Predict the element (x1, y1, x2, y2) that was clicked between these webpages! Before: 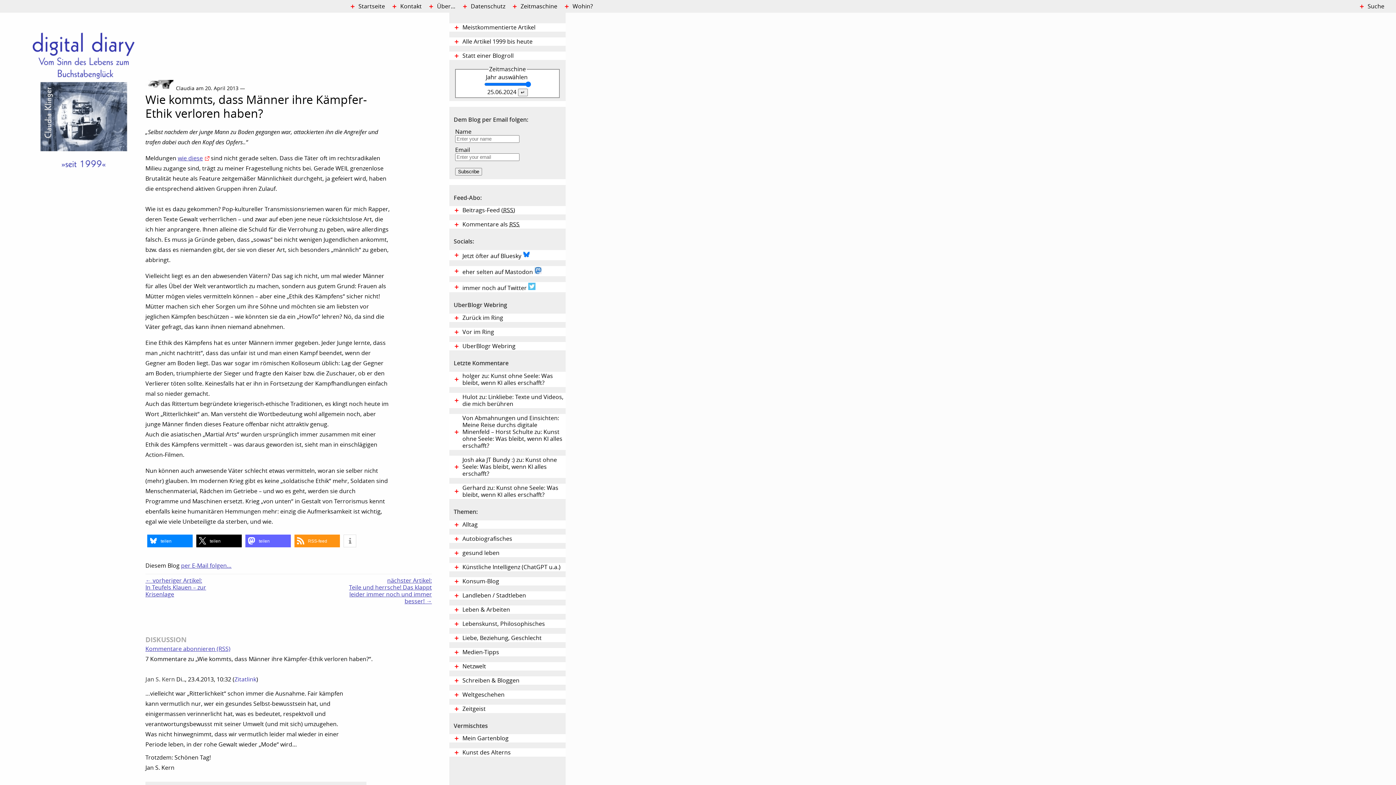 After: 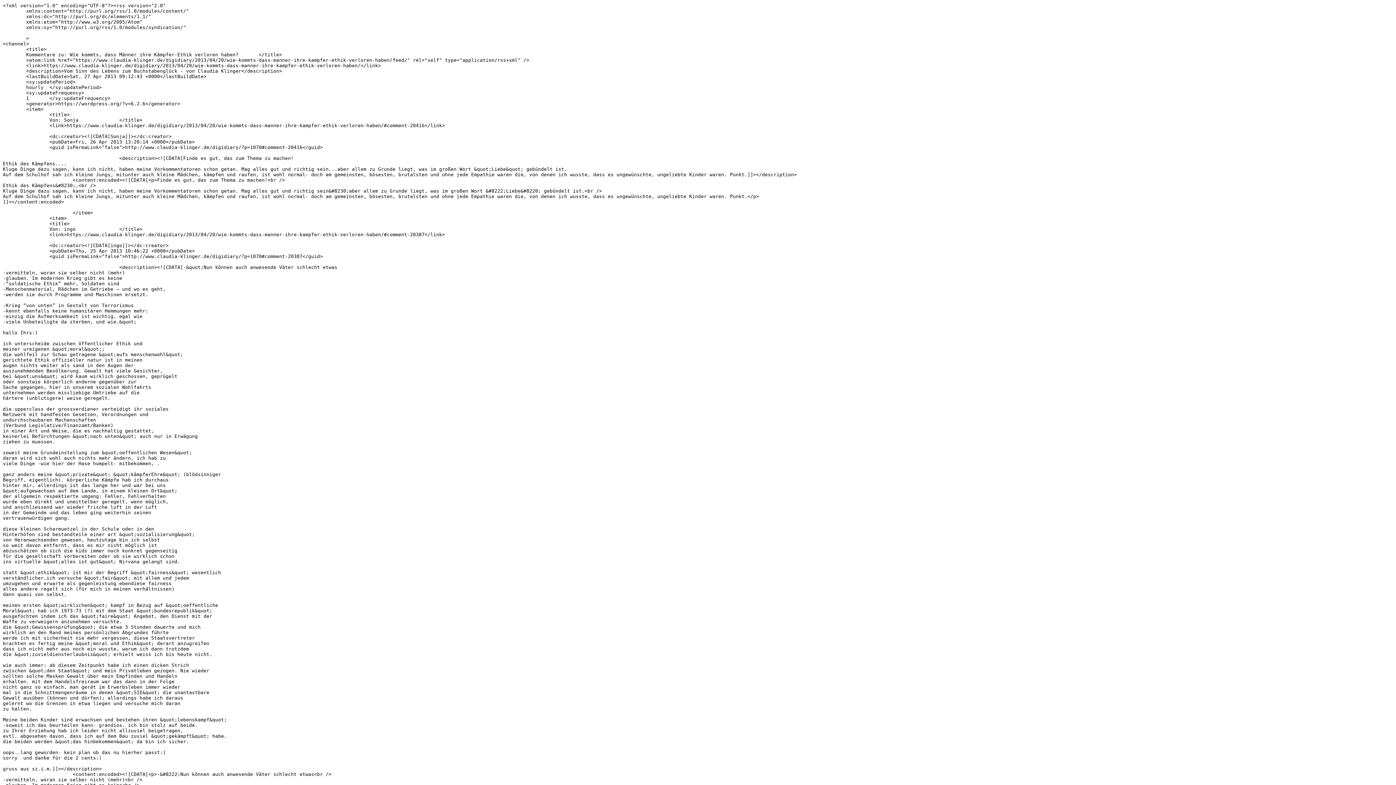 Action: label: Kommentare abonnieren (RSS) bbox: (145, 645, 230, 652)